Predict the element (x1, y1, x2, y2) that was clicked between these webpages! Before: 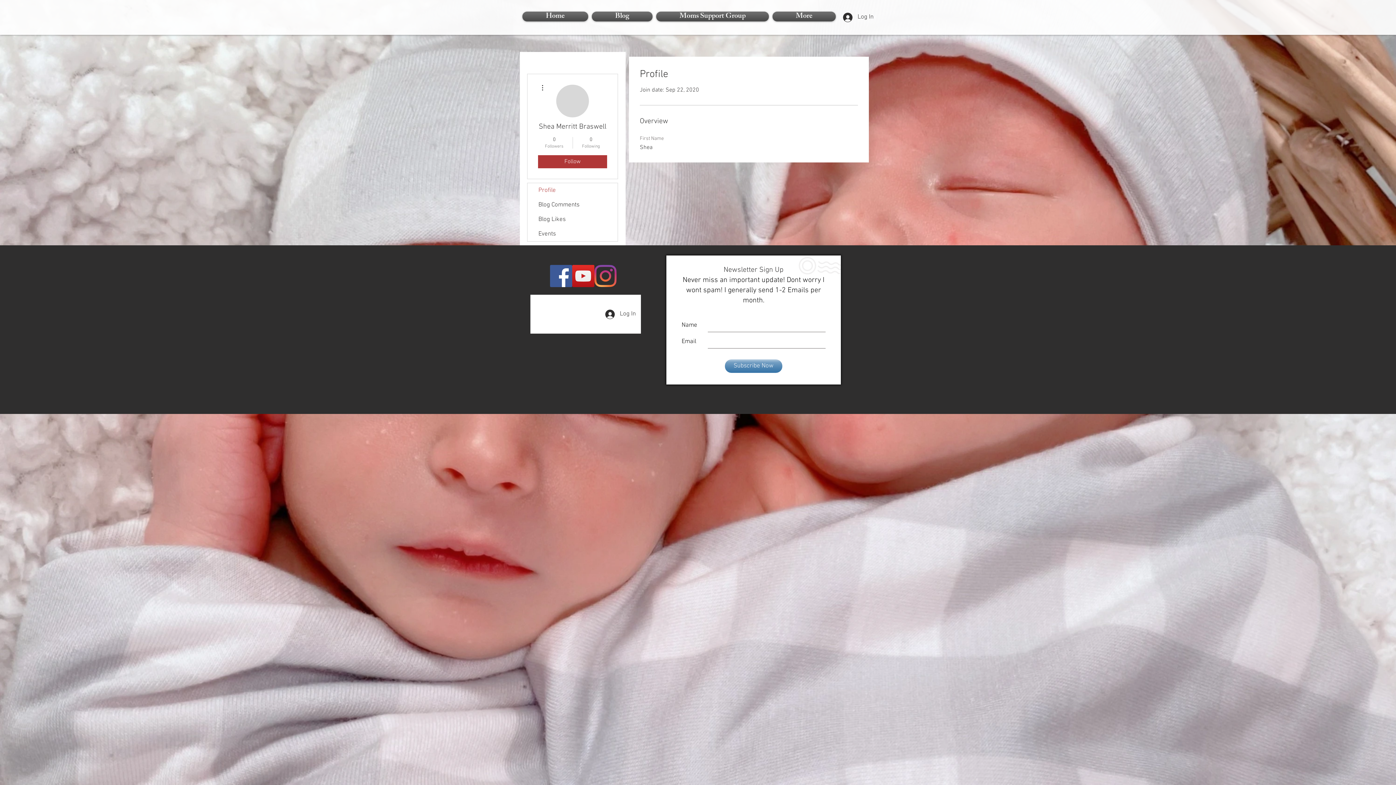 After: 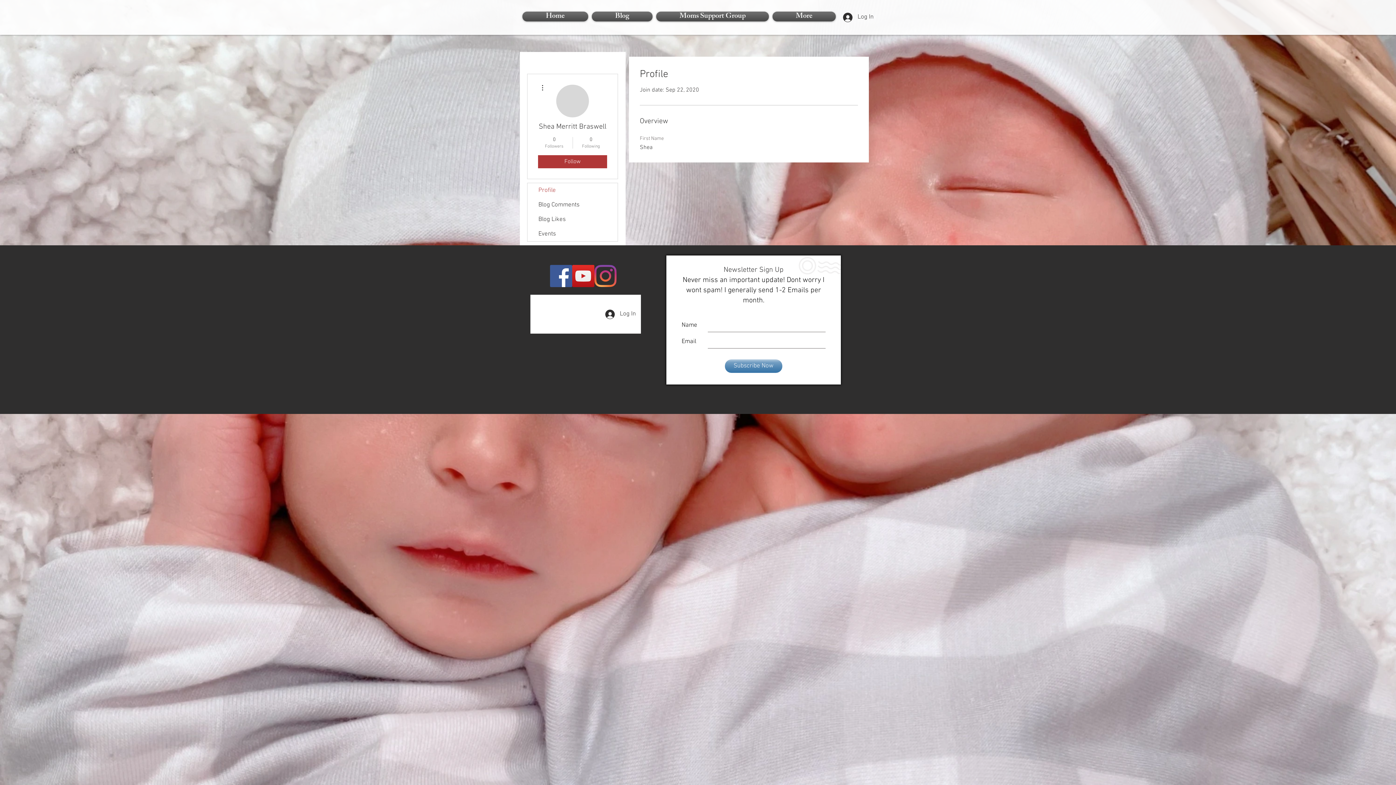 Action: label: More bbox: (770, 11, 836, 21)